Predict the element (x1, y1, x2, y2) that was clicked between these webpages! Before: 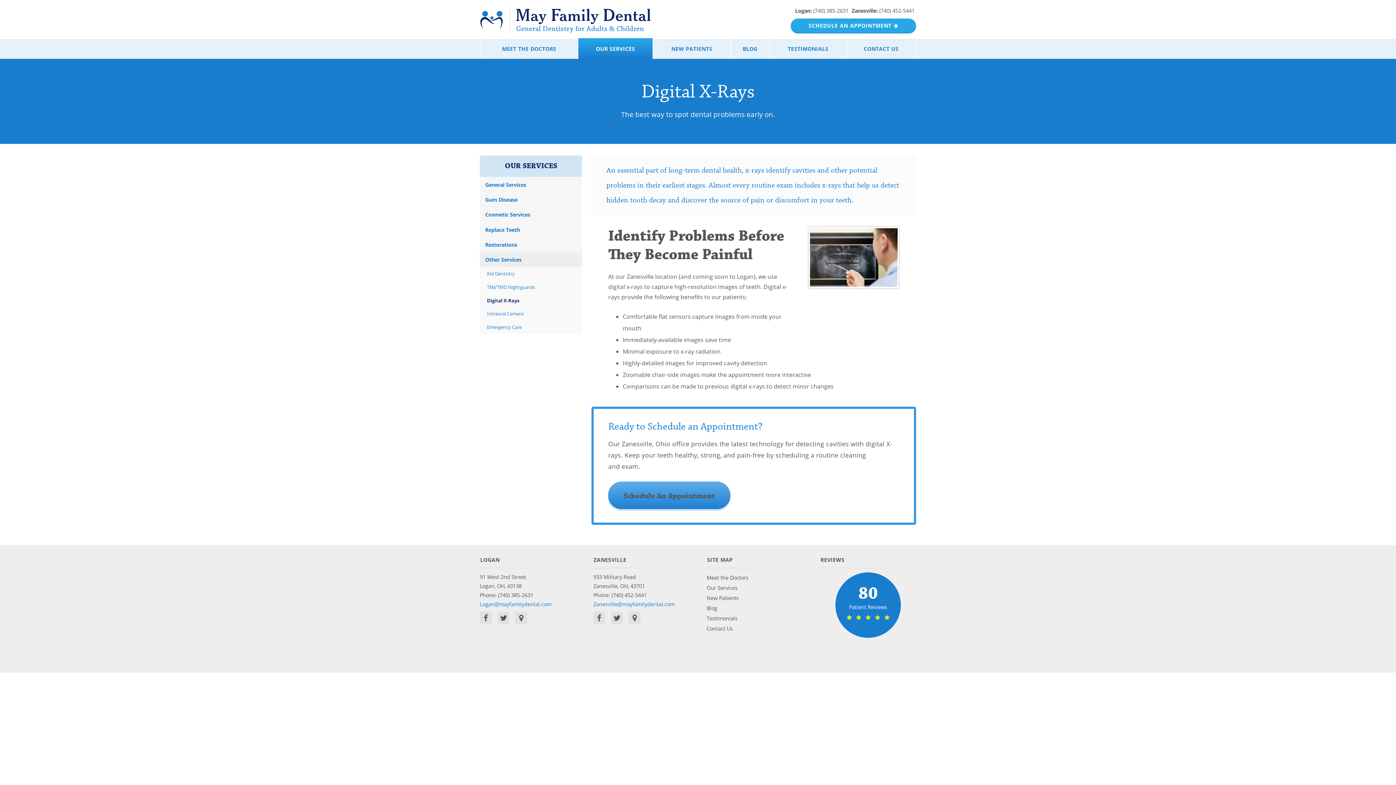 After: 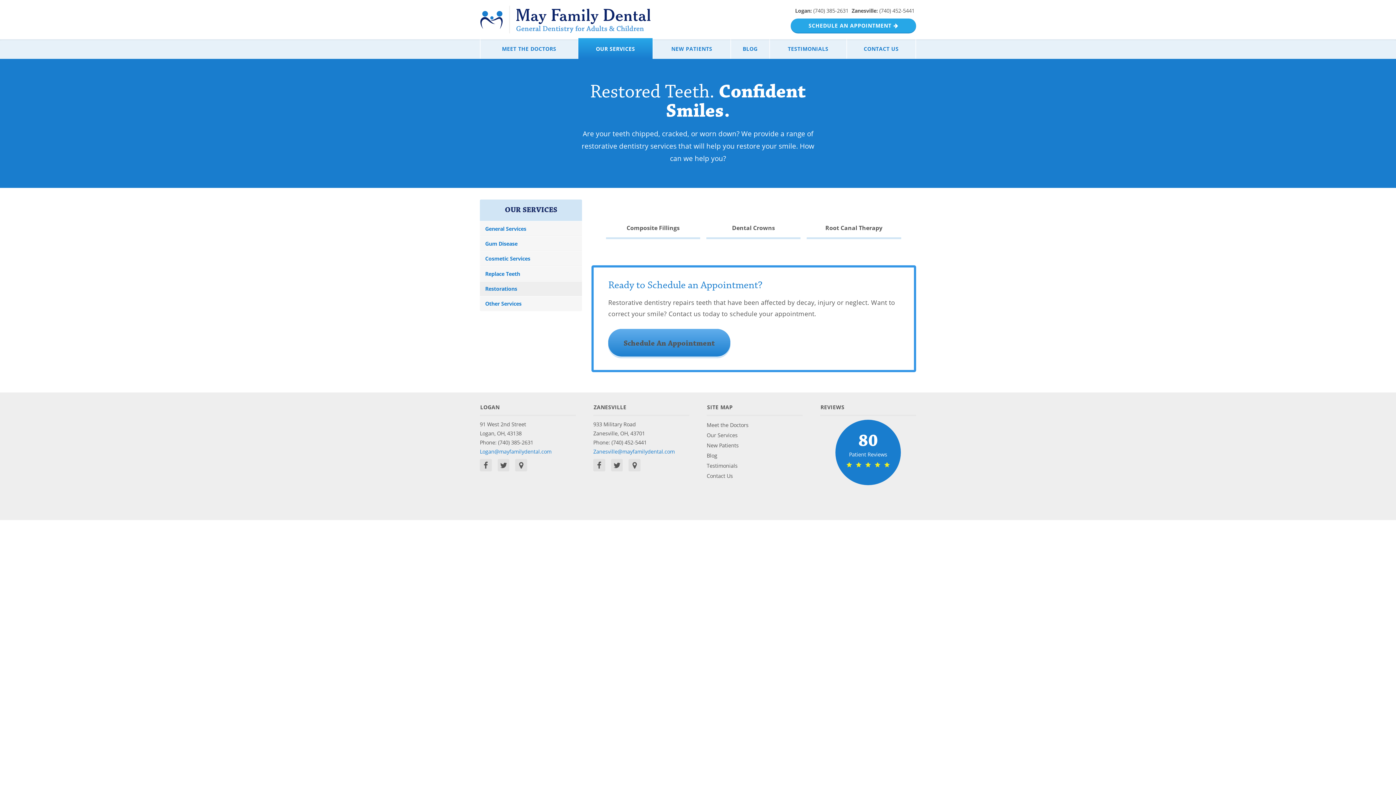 Action: label: Restorations bbox: (480, 237, 582, 252)